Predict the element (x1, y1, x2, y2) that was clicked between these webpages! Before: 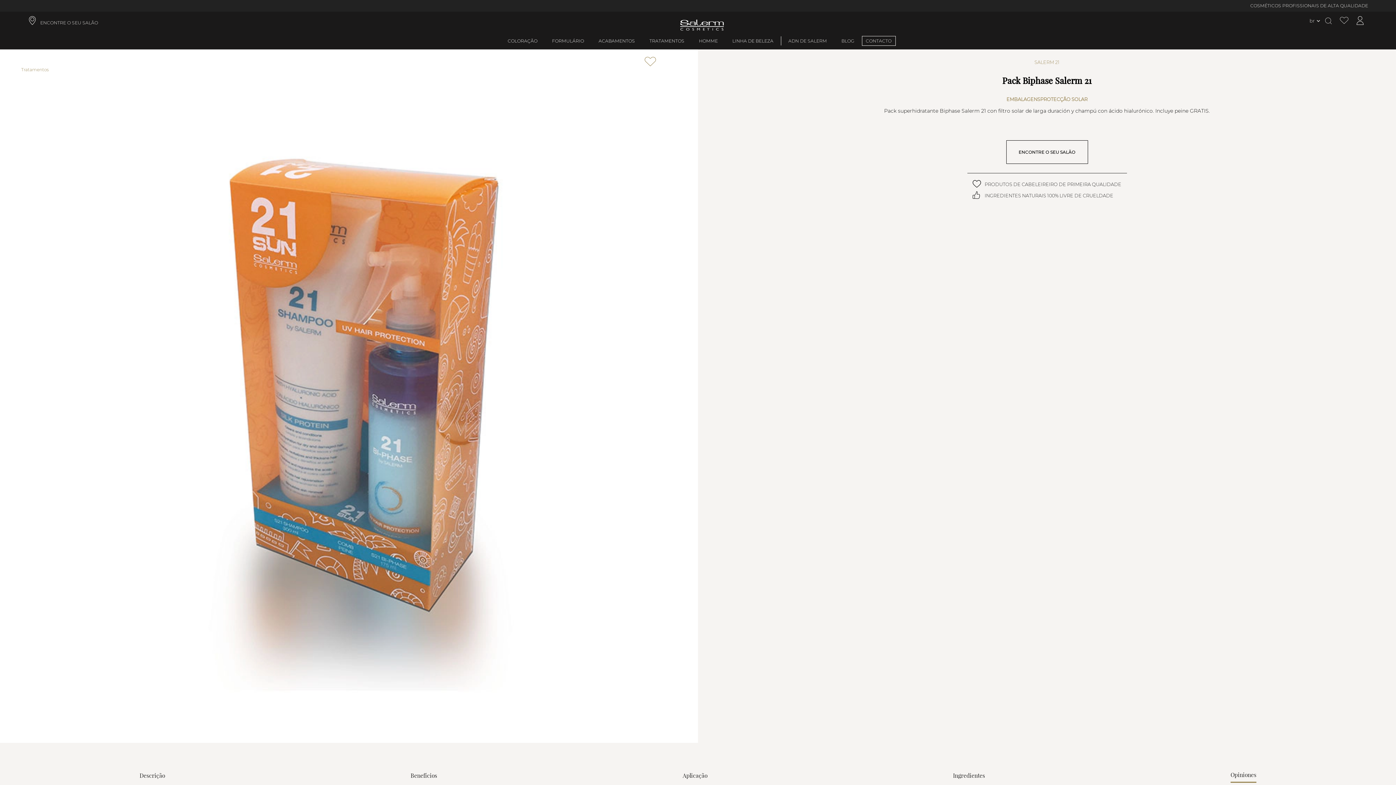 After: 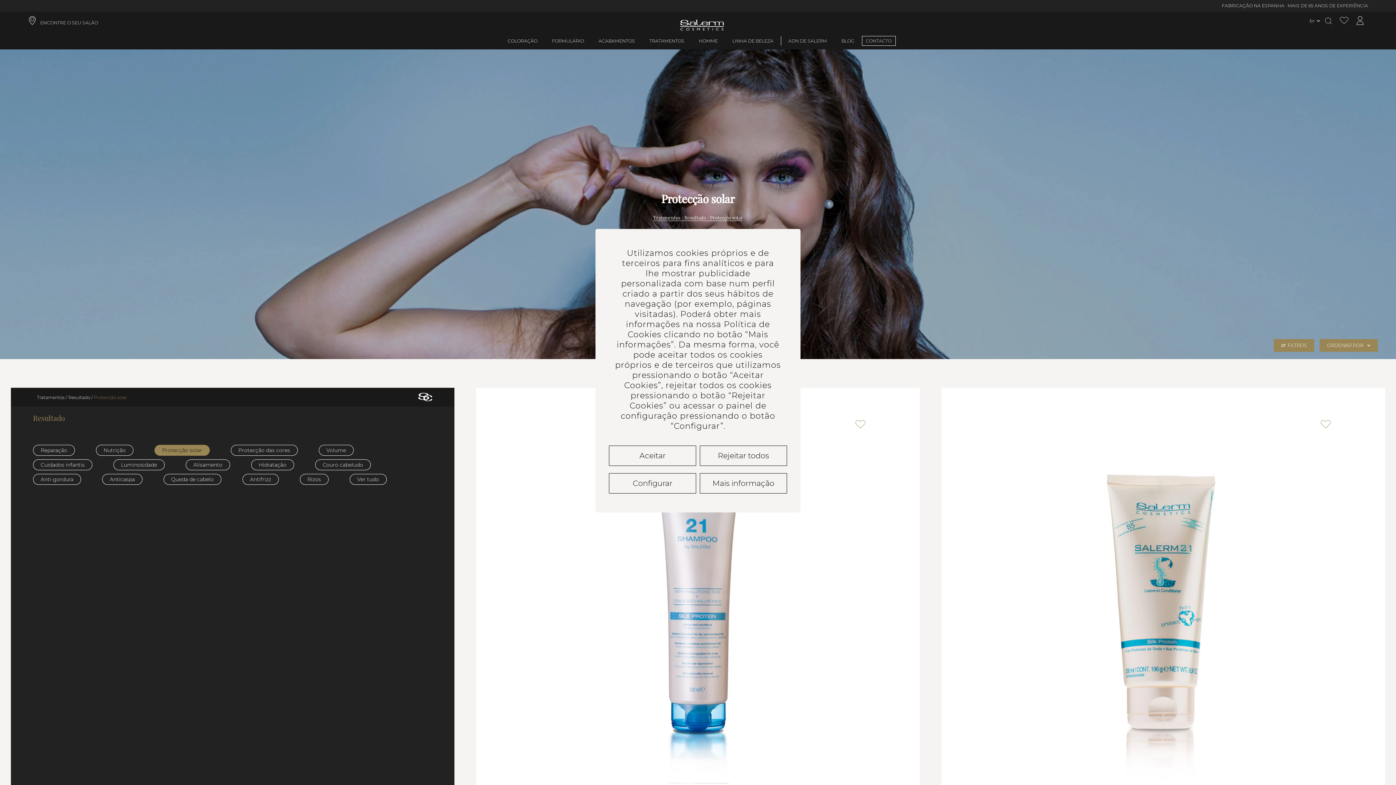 Action: bbox: (1040, 96, 1087, 102) label: PROTECÇÃO SOLAR